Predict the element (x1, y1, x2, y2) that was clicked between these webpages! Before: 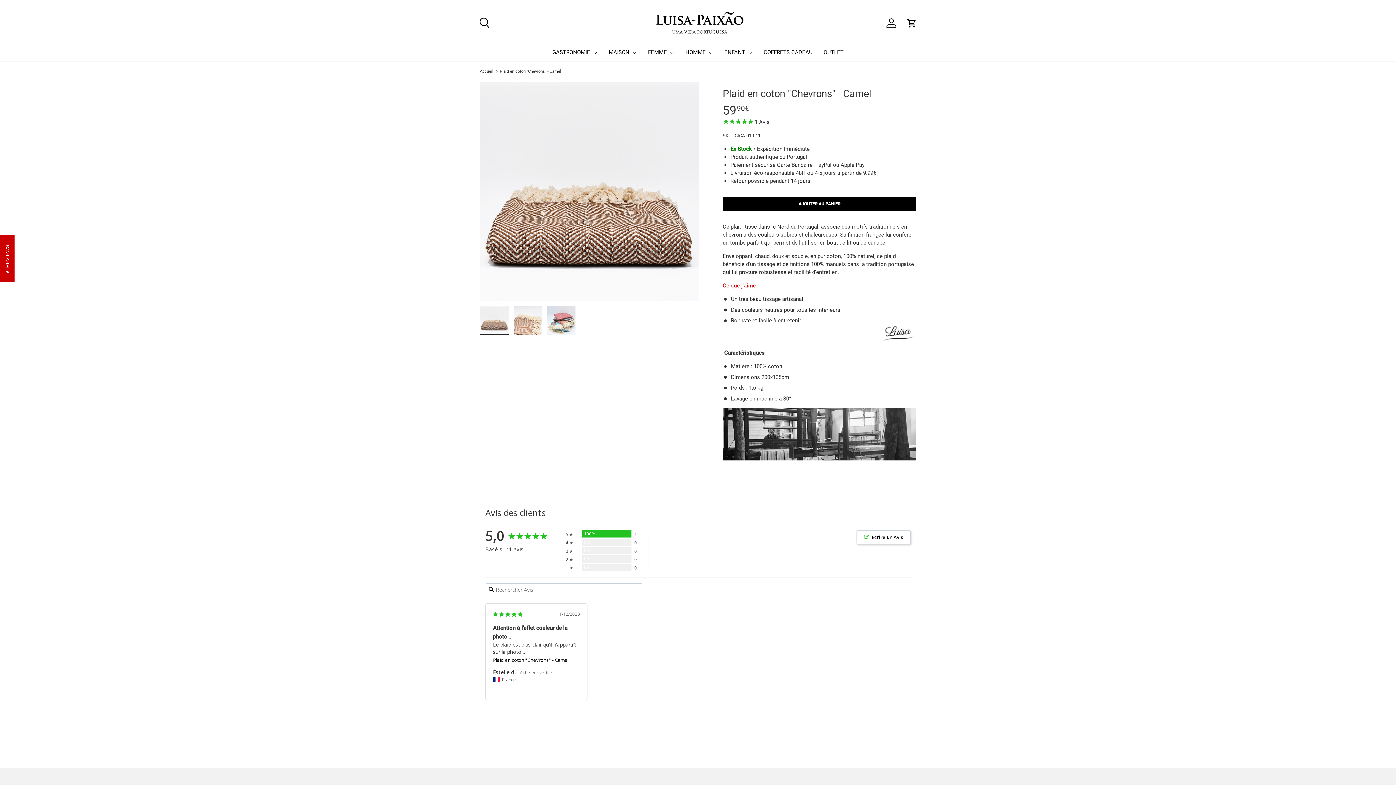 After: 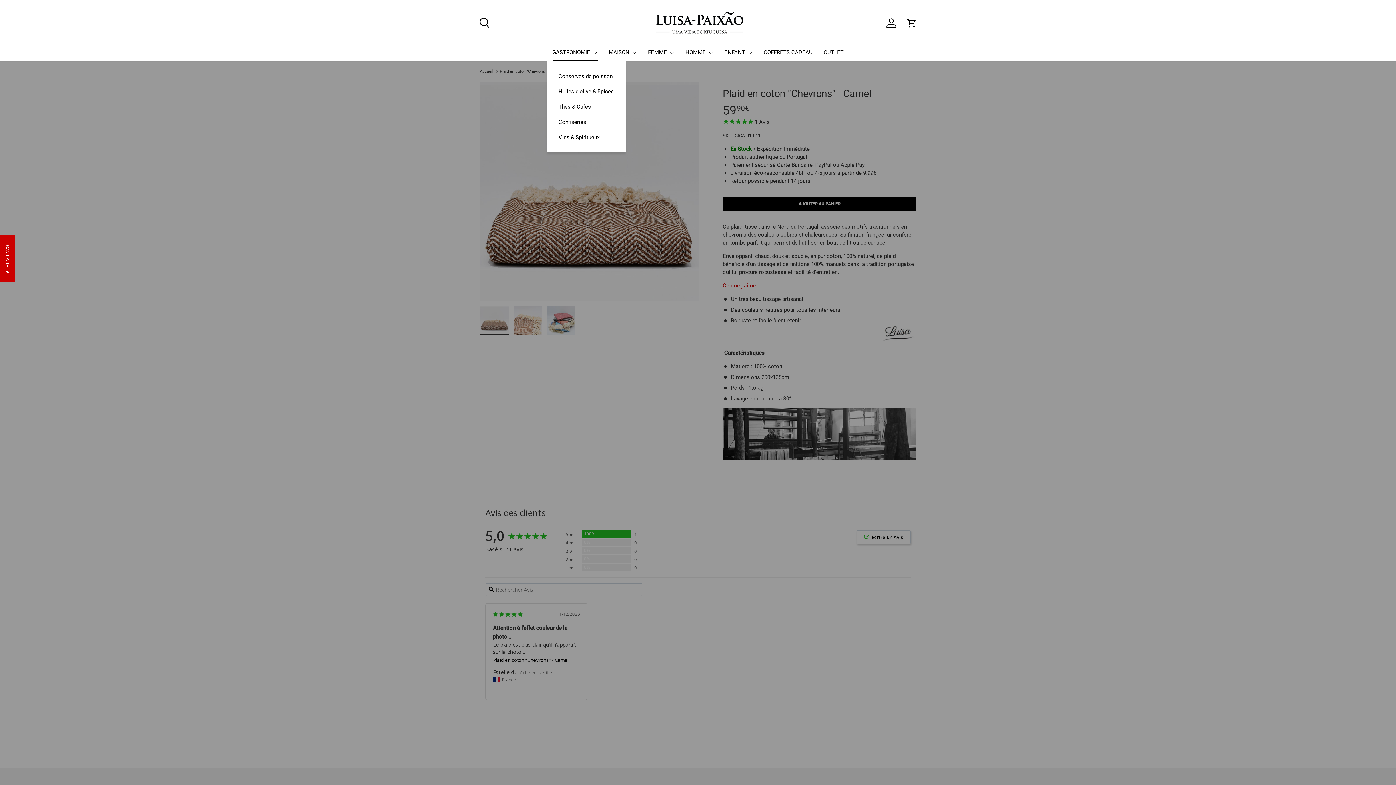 Action: label: GASTRONOMIE bbox: (552, 43, 598, 61)